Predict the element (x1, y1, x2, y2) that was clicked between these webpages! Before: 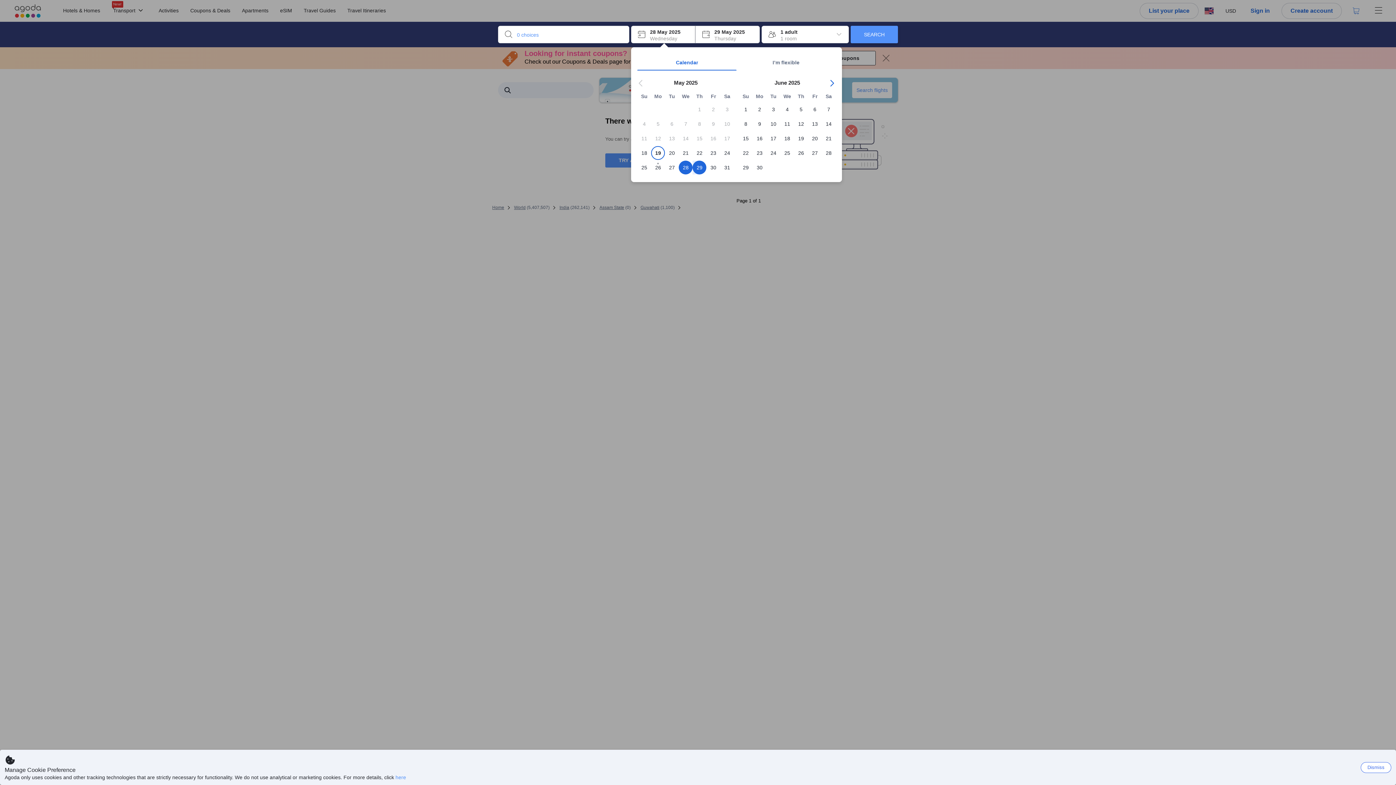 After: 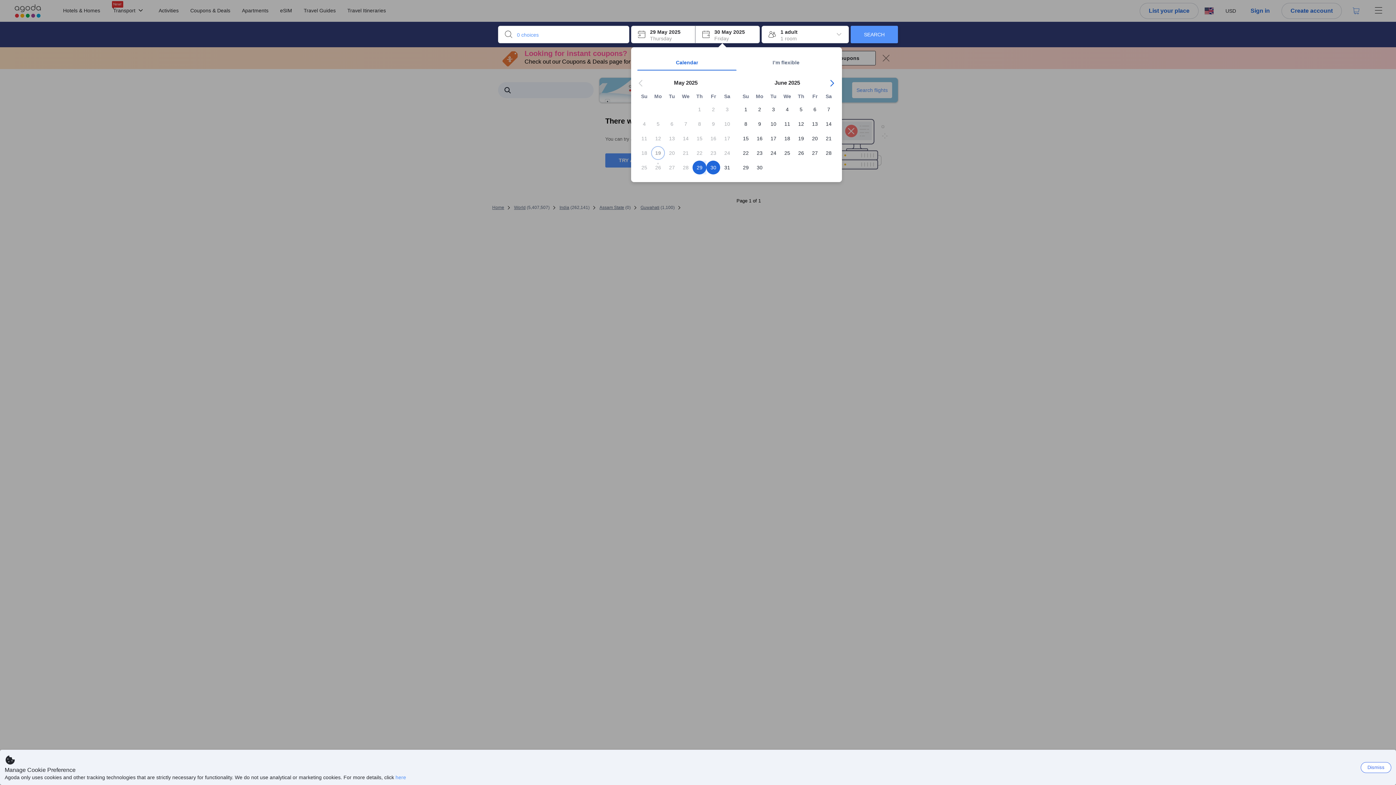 Action: bbox: (692, 164, 706, 171) label: 29